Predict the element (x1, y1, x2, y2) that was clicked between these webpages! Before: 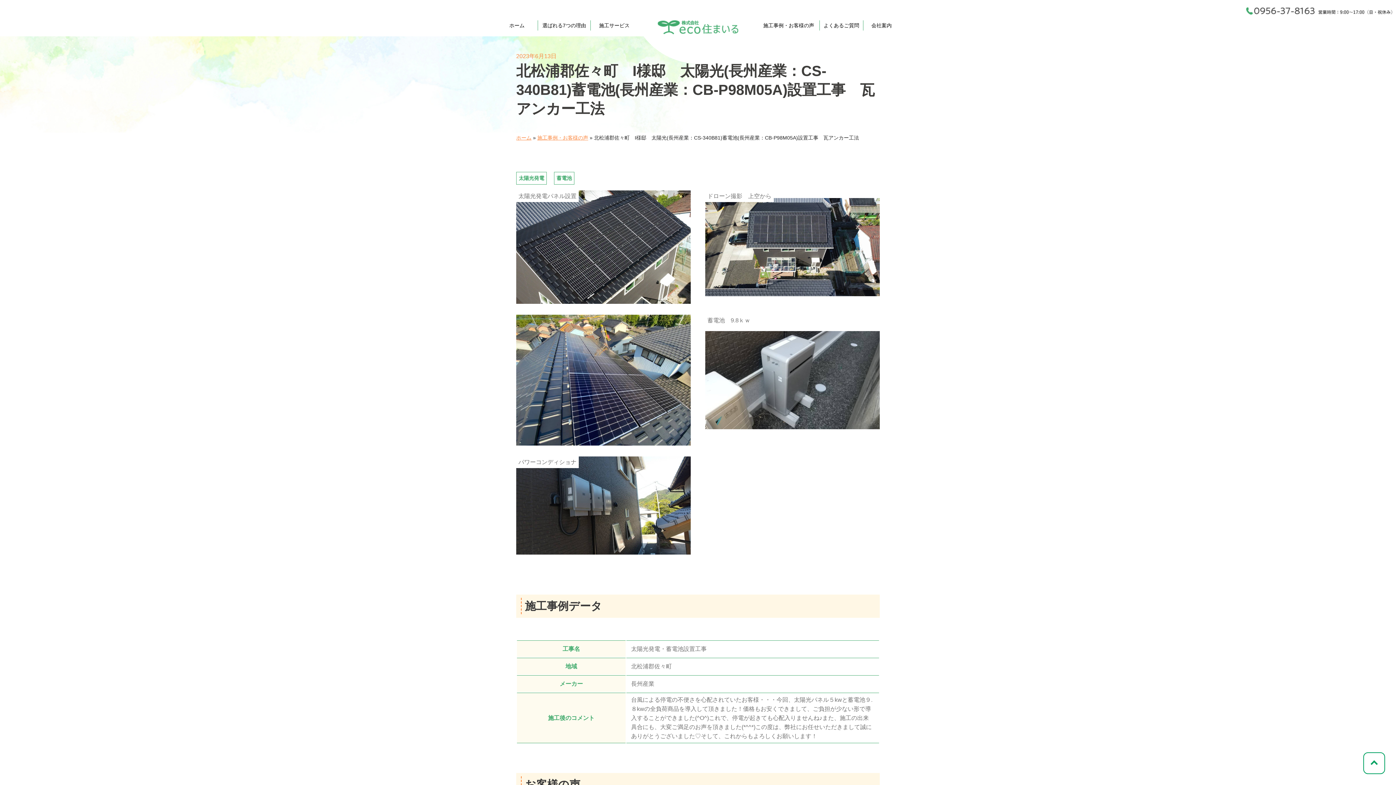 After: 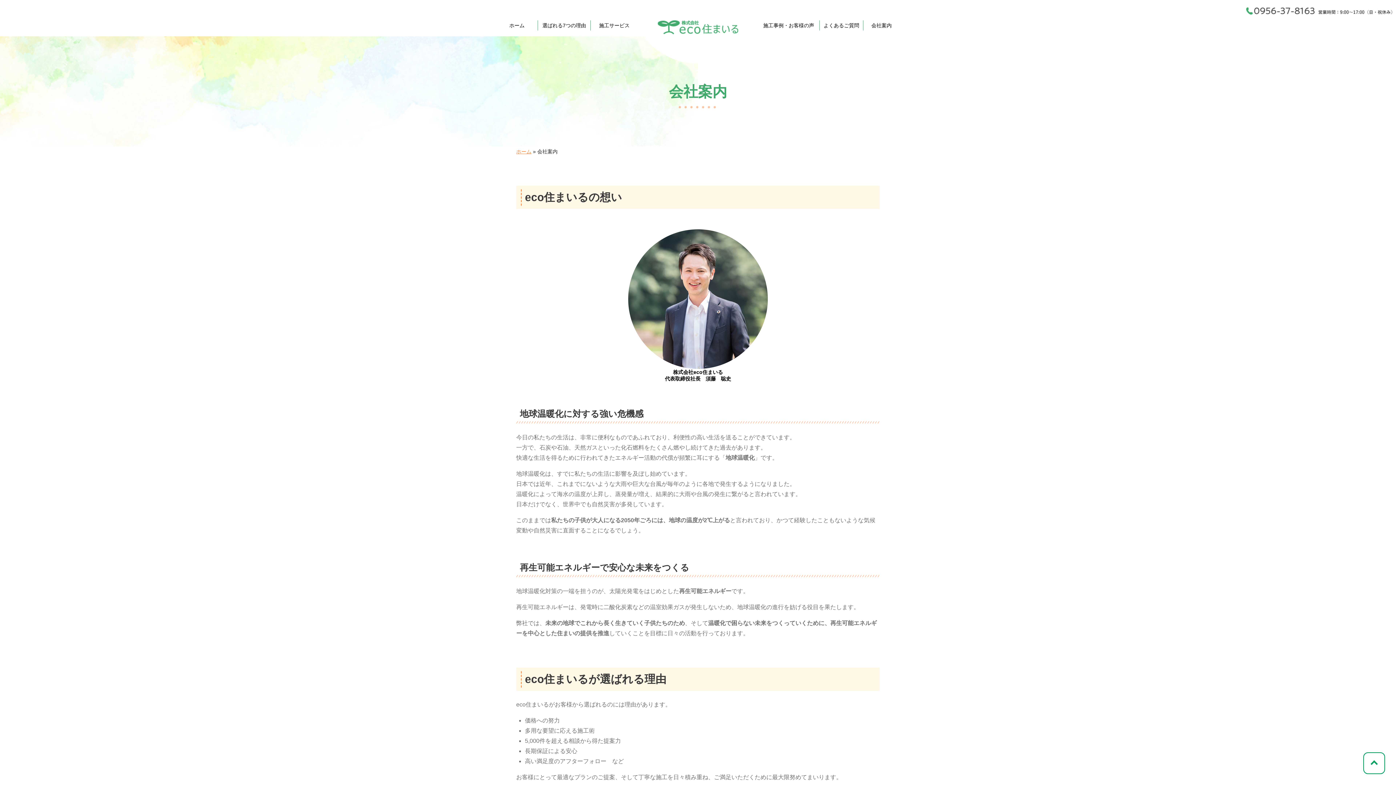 Action: bbox: (869, 20, 893, 30) label: 会社案内